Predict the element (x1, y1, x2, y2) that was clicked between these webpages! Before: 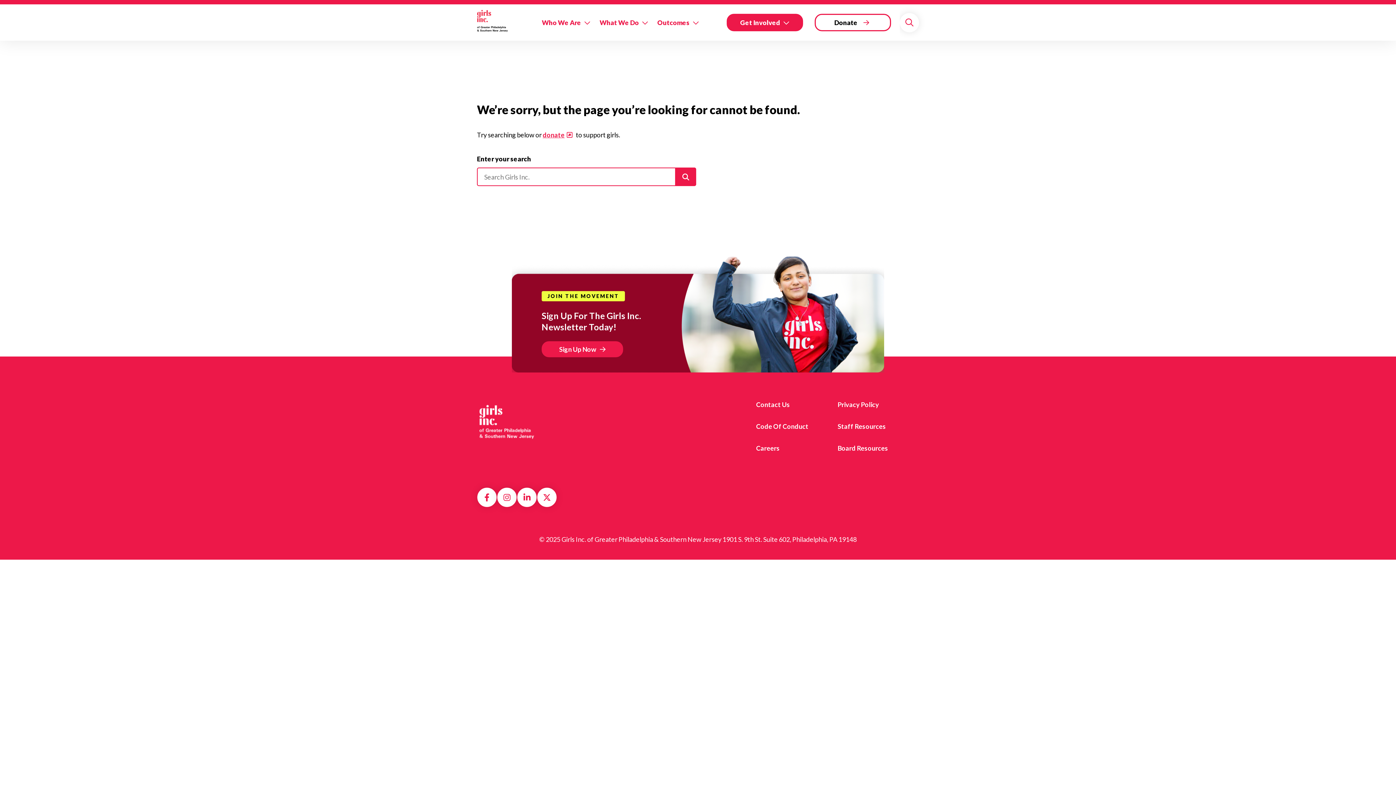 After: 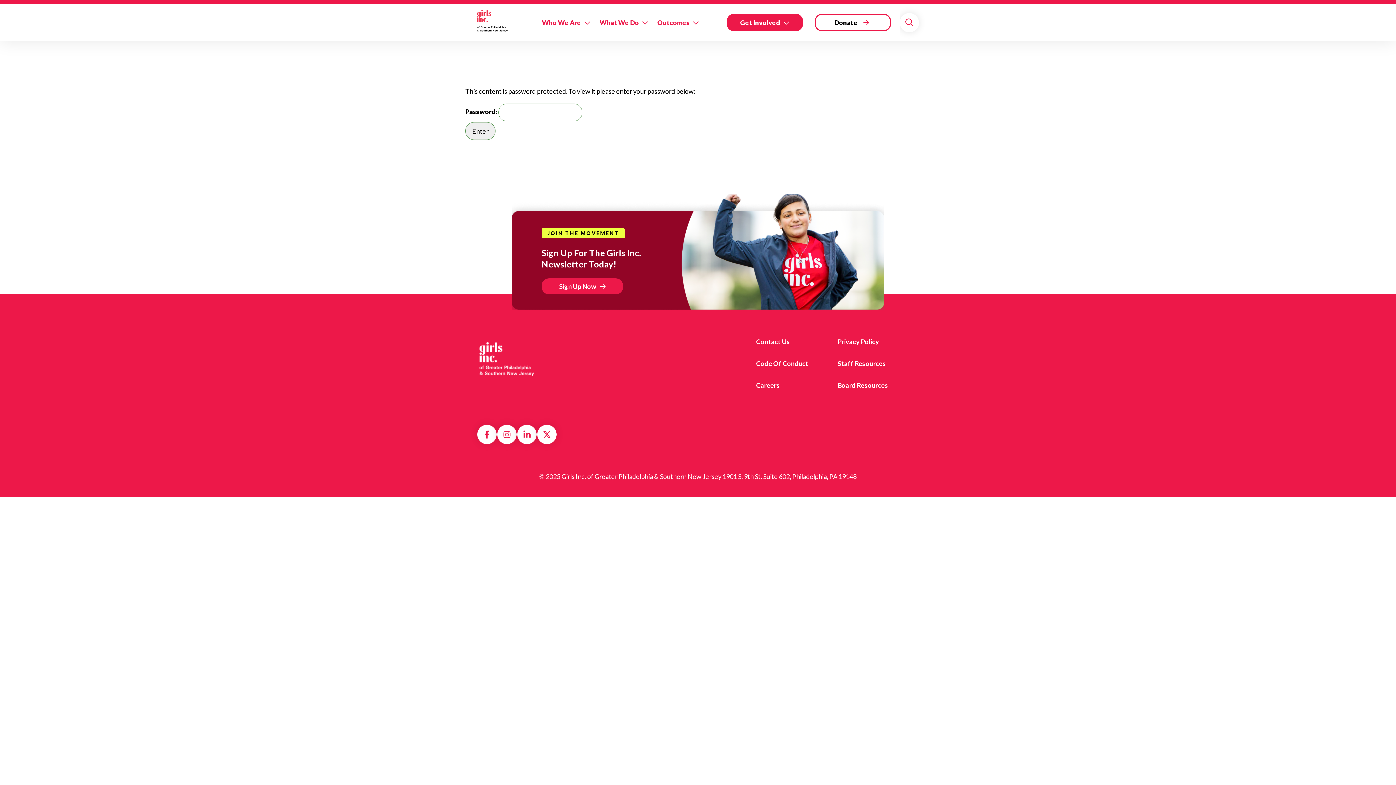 Action: label: Staff Resources bbox: (837, 420, 886, 433)